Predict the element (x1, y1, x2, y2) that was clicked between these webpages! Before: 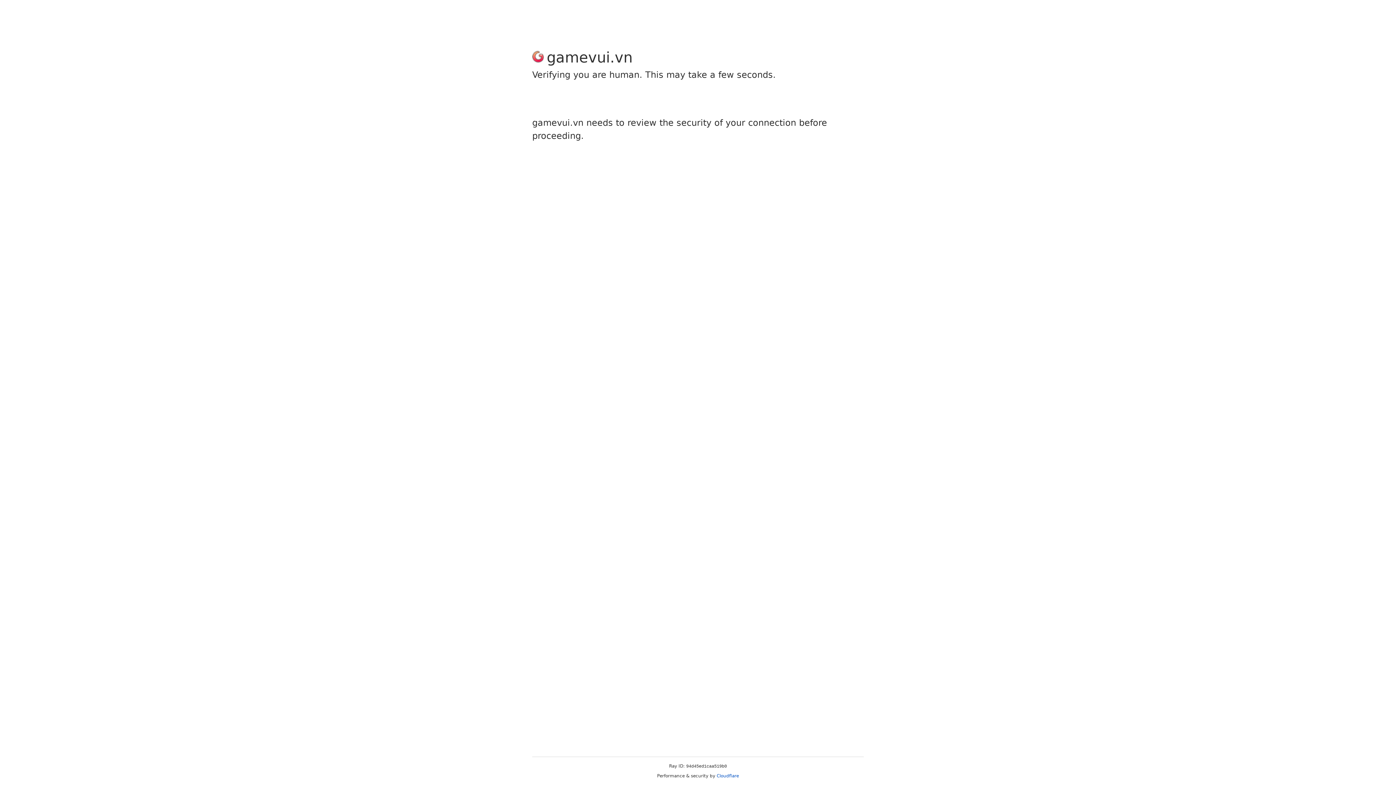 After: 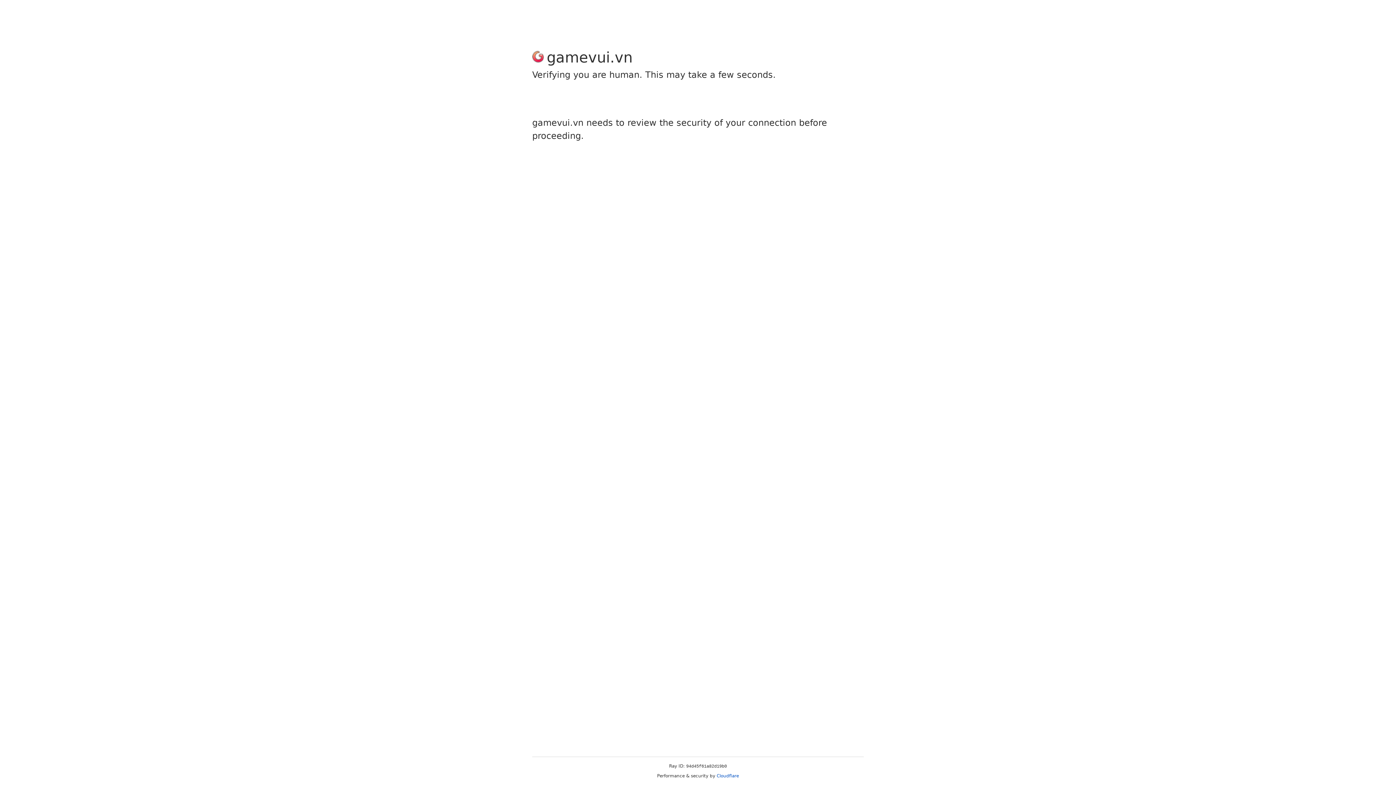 Action: bbox: (716, 773, 739, 778) label: Cloudflare